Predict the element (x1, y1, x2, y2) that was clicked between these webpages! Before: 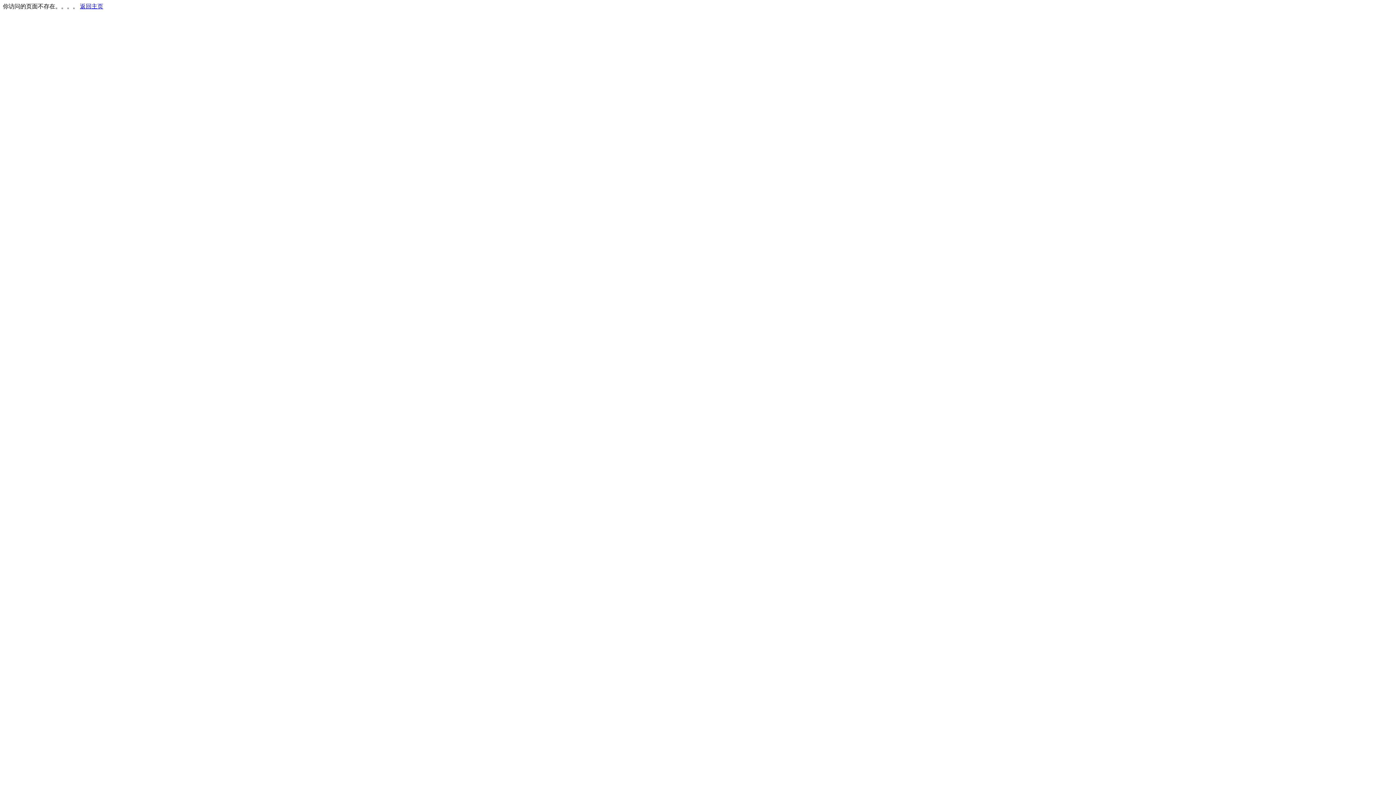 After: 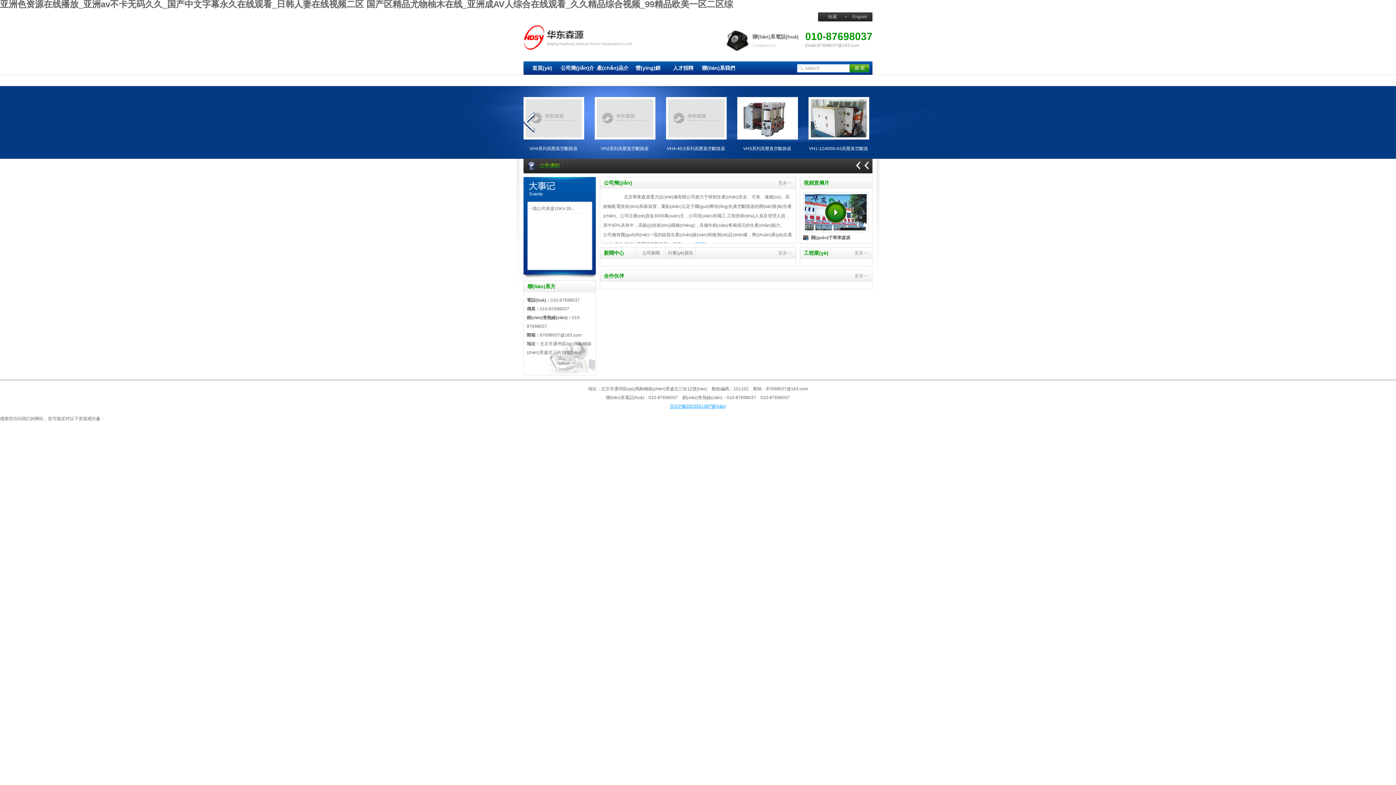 Action: label: 返回主页 bbox: (80, 3, 103, 9)